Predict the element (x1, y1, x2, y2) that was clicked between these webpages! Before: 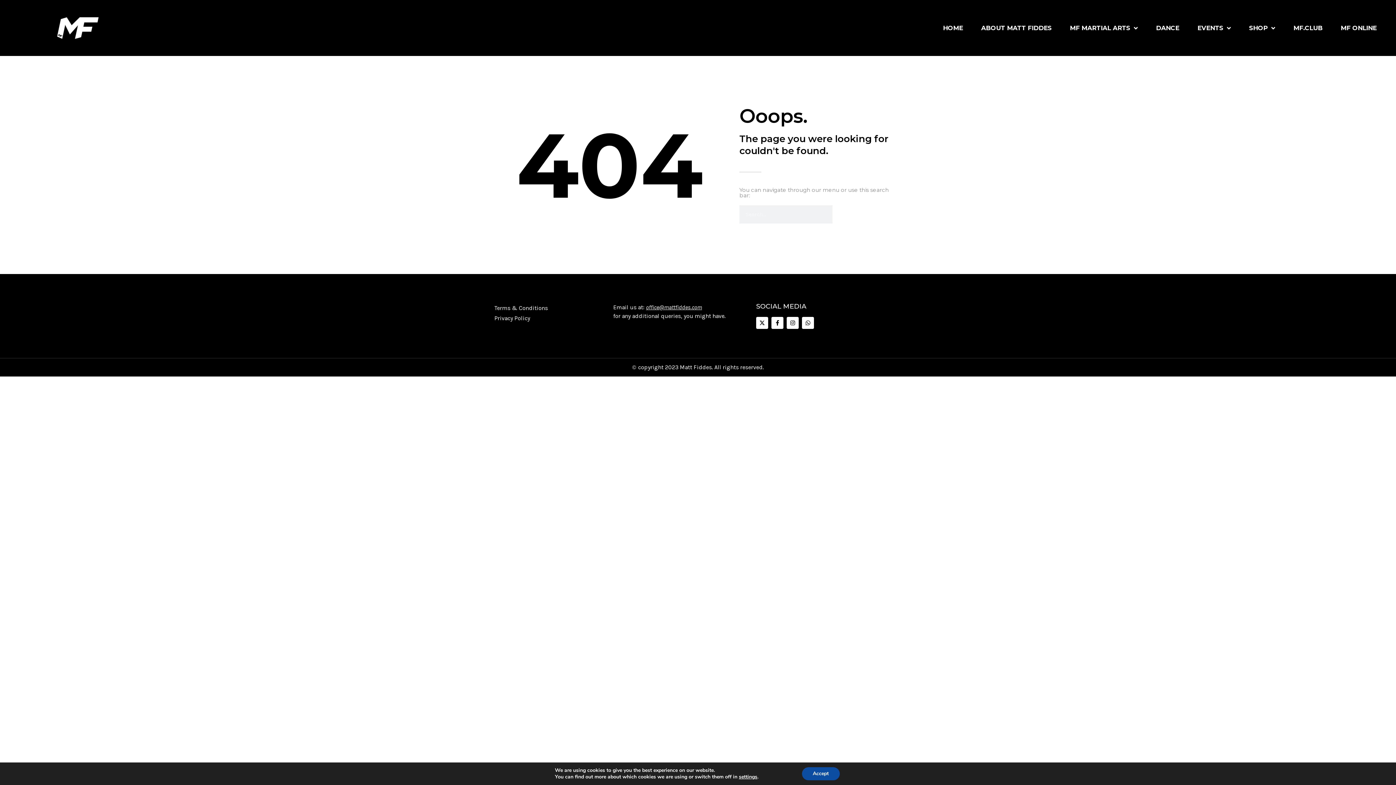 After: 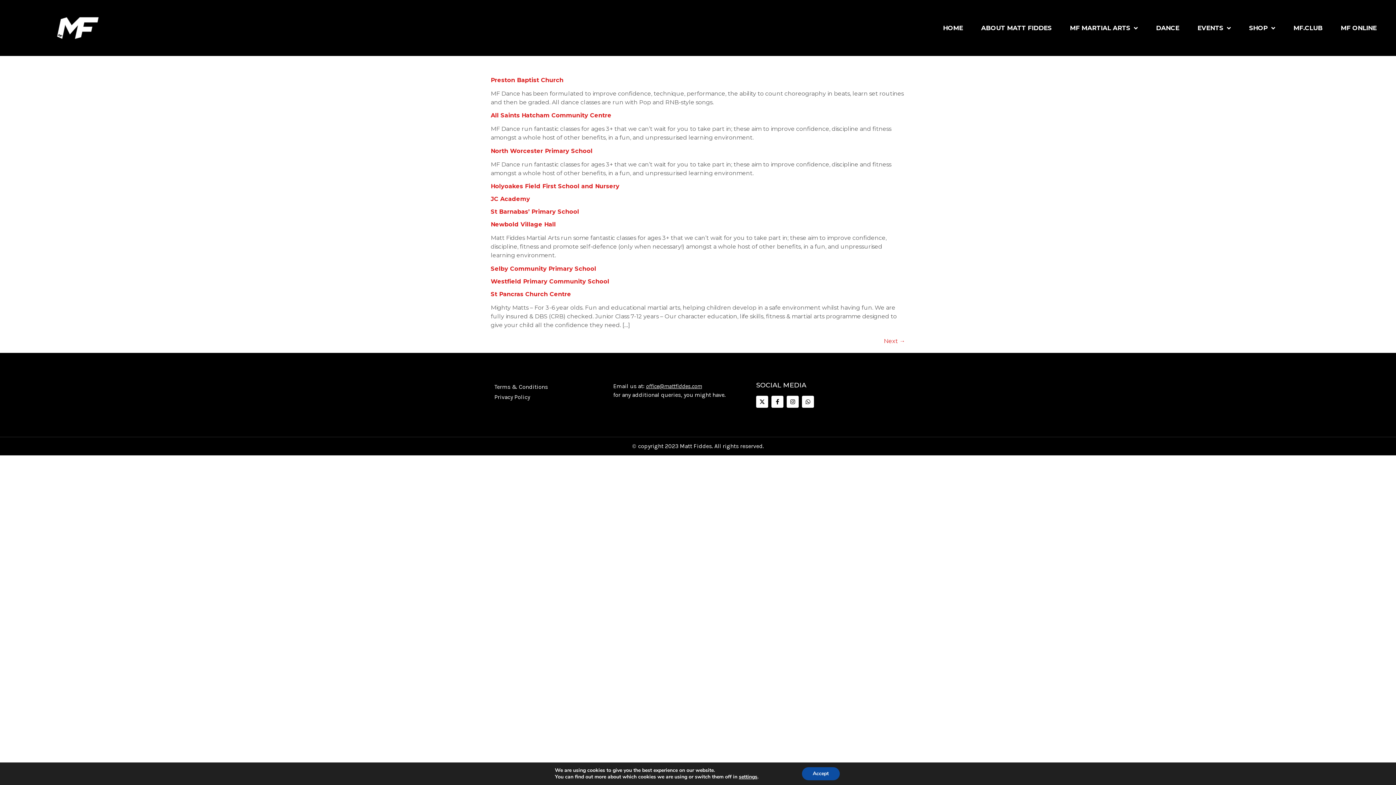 Action: label: Search bbox: (832, 205, 850, 223)